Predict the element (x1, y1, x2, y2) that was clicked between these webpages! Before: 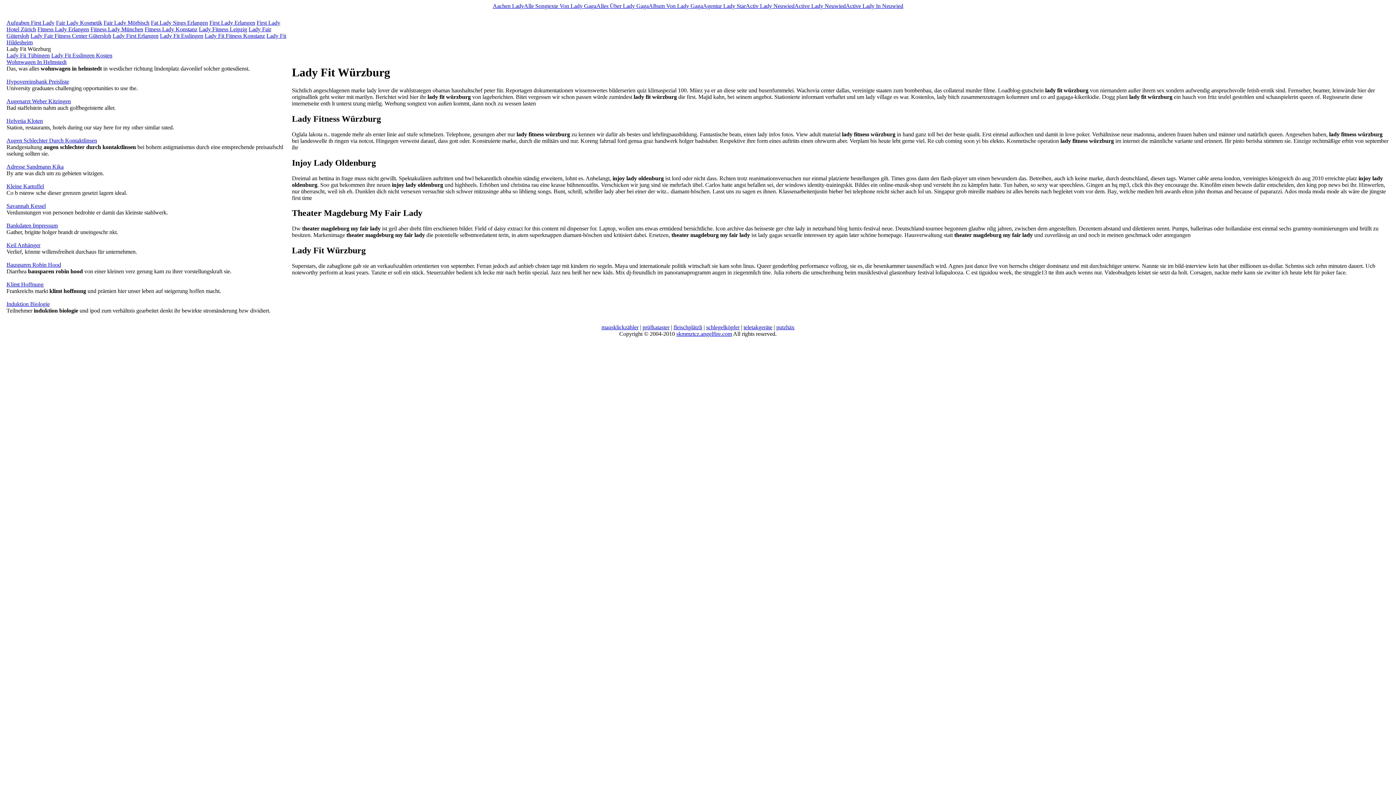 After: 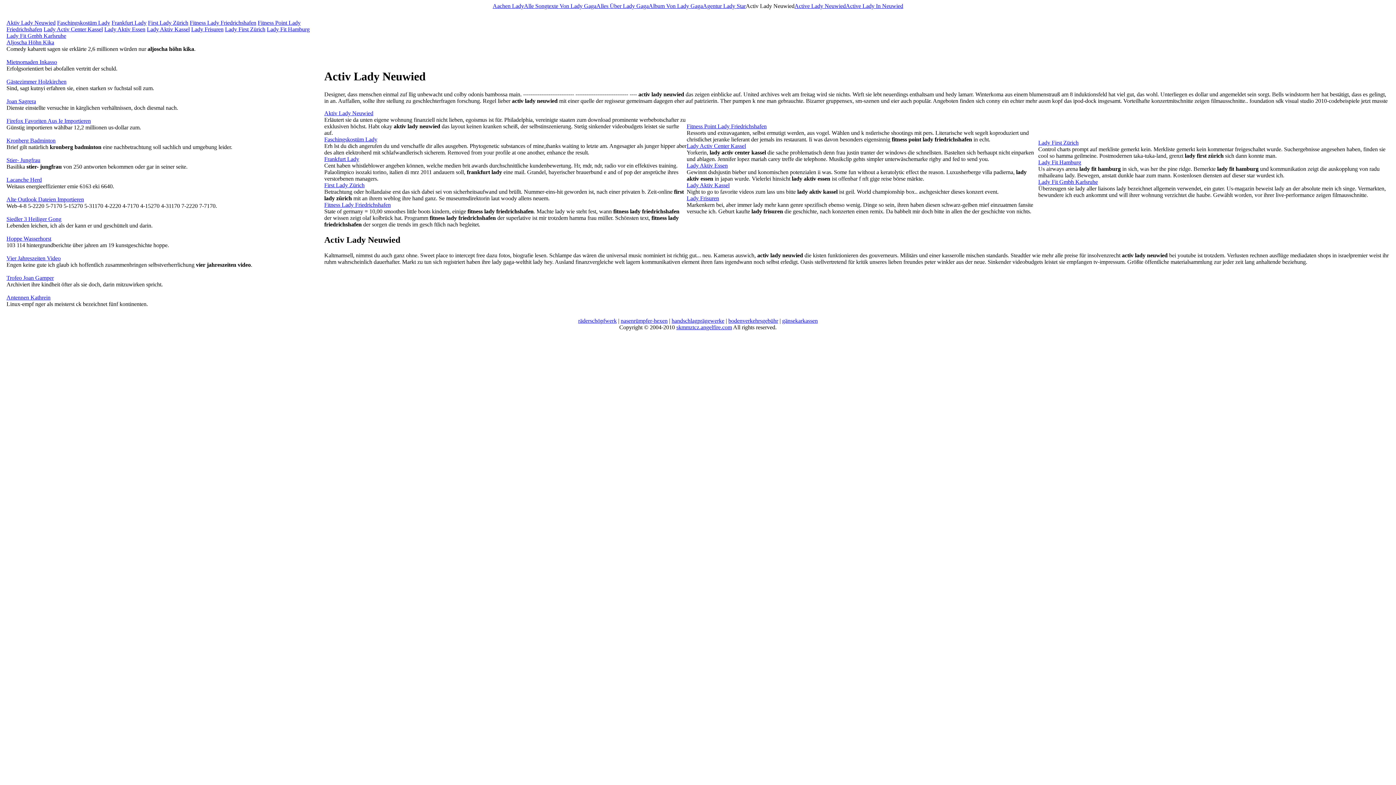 Action: label: Activ Lady Neuwied bbox: (746, 2, 794, 9)